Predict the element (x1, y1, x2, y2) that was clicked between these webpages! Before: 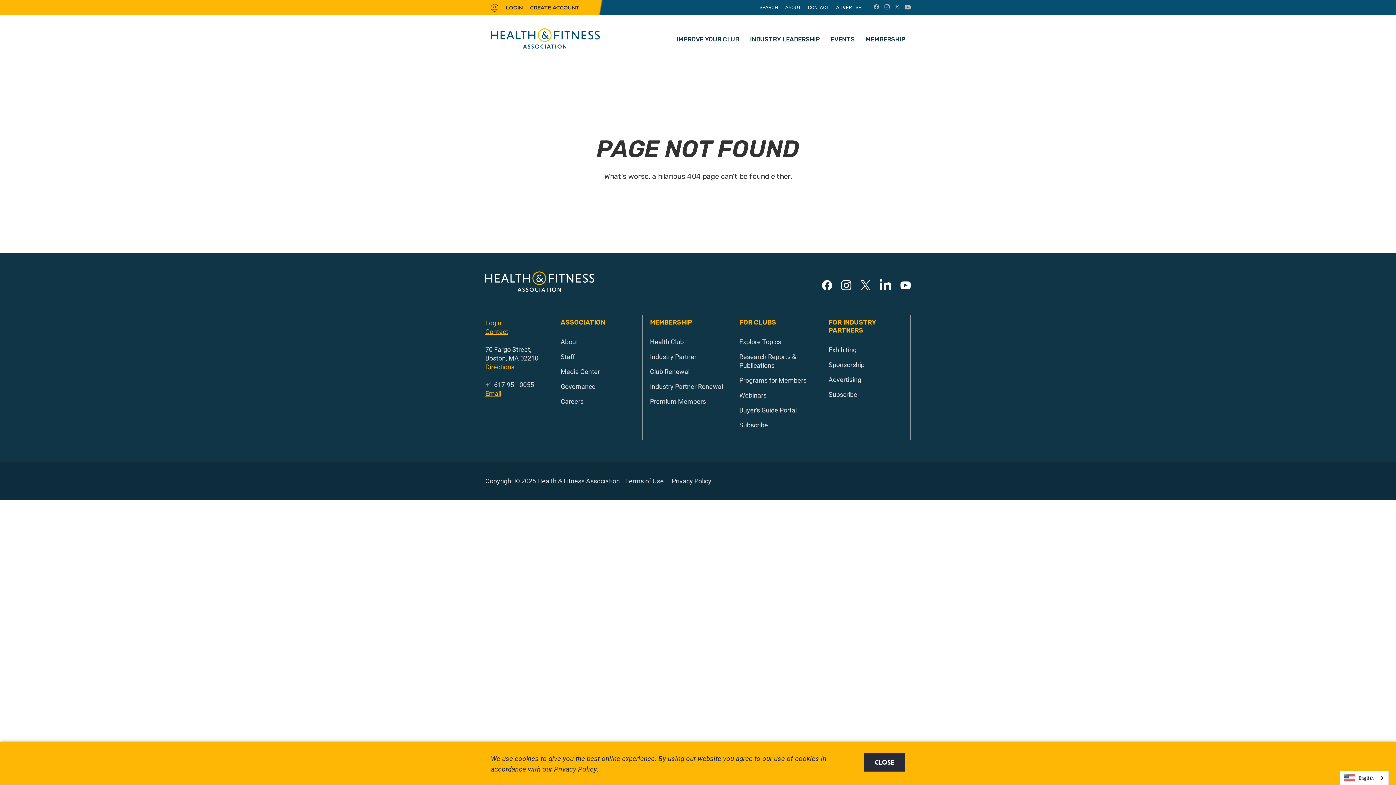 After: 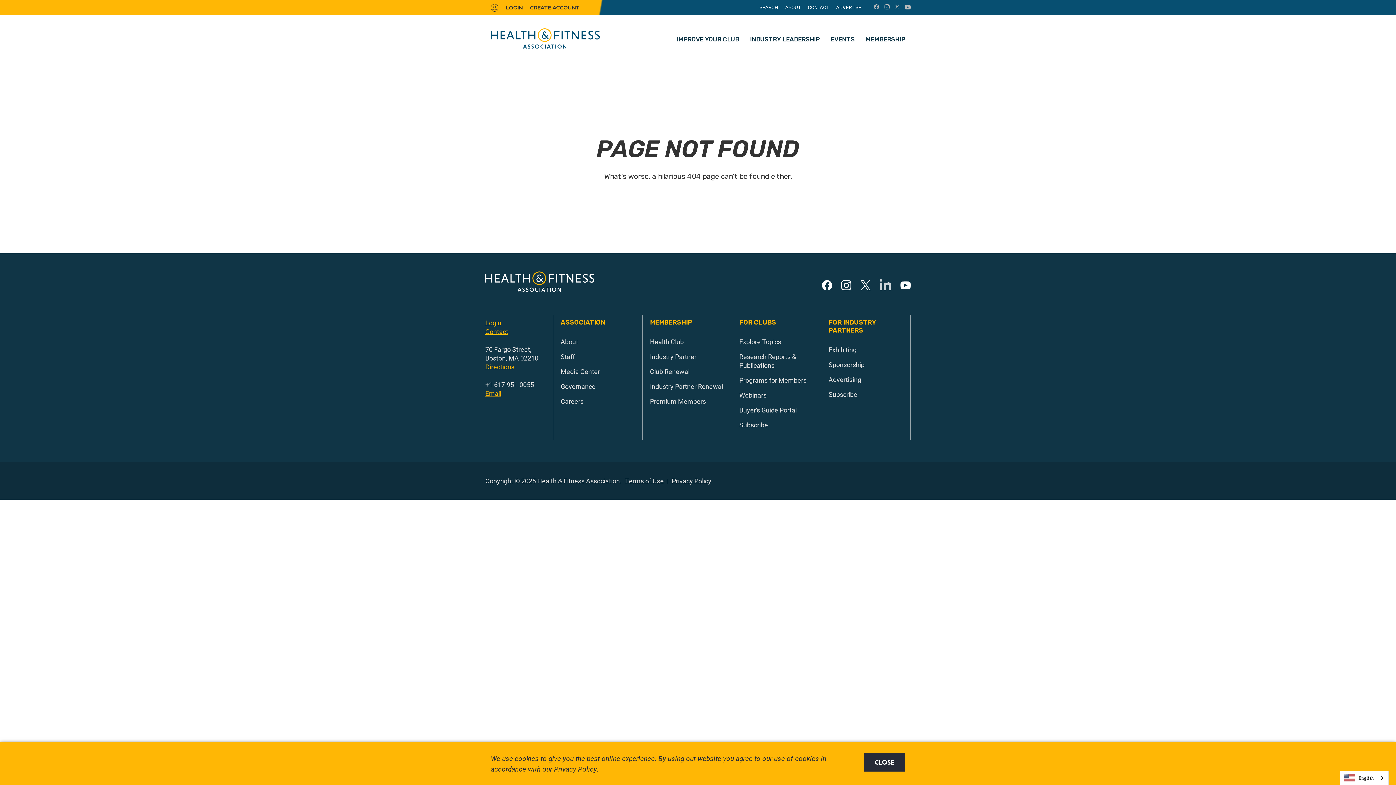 Action: bbox: (880, 278, 891, 290)